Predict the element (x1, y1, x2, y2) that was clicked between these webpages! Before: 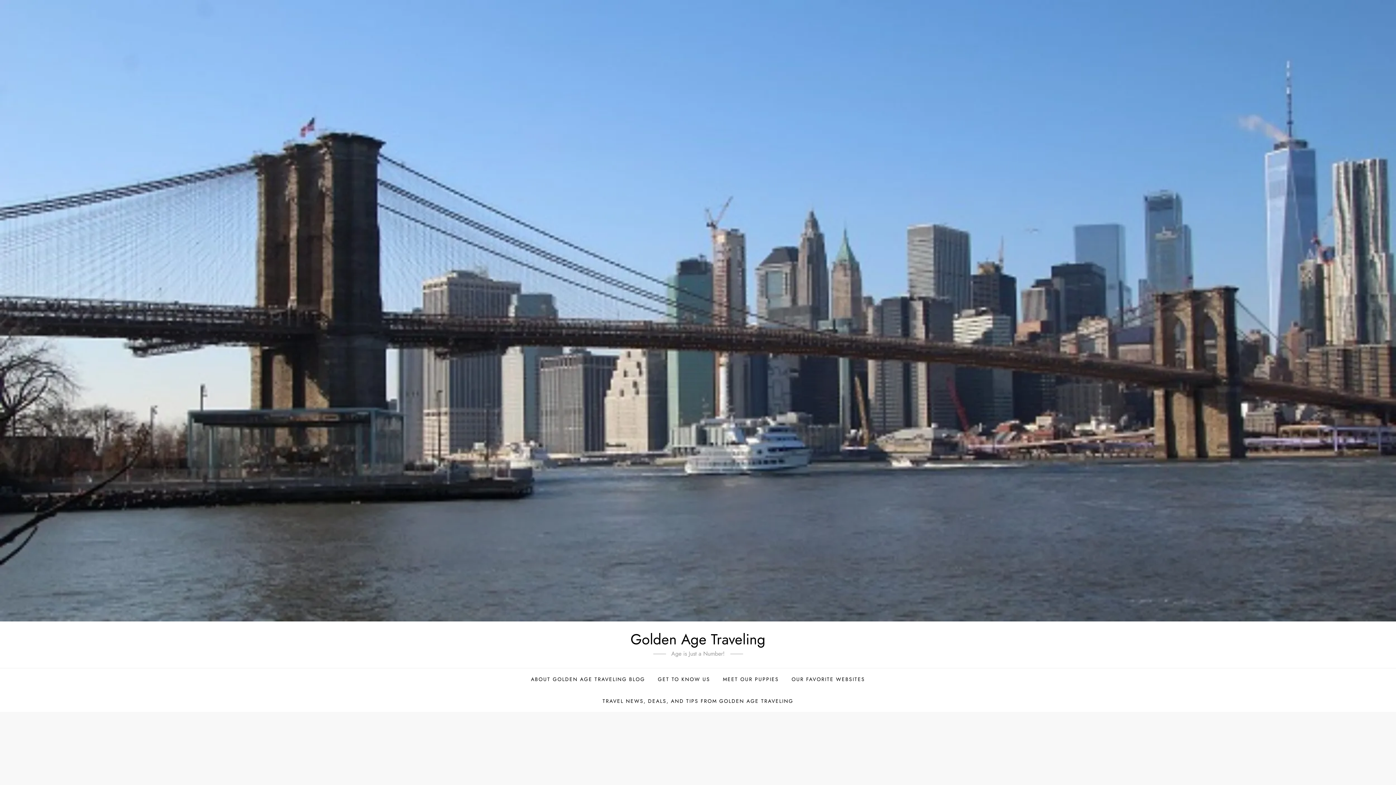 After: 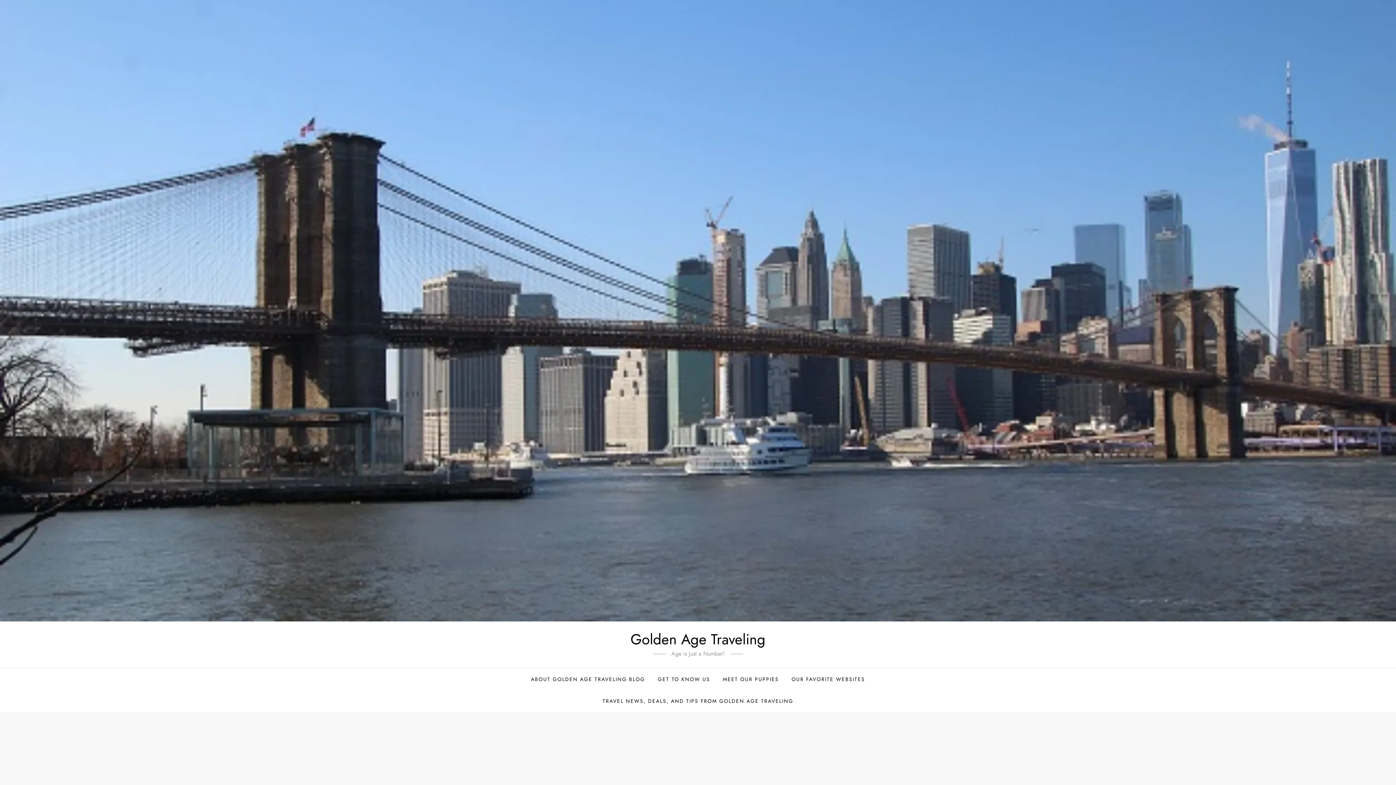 Action: label: Golden Age Traveling bbox: (630, 628, 765, 650)